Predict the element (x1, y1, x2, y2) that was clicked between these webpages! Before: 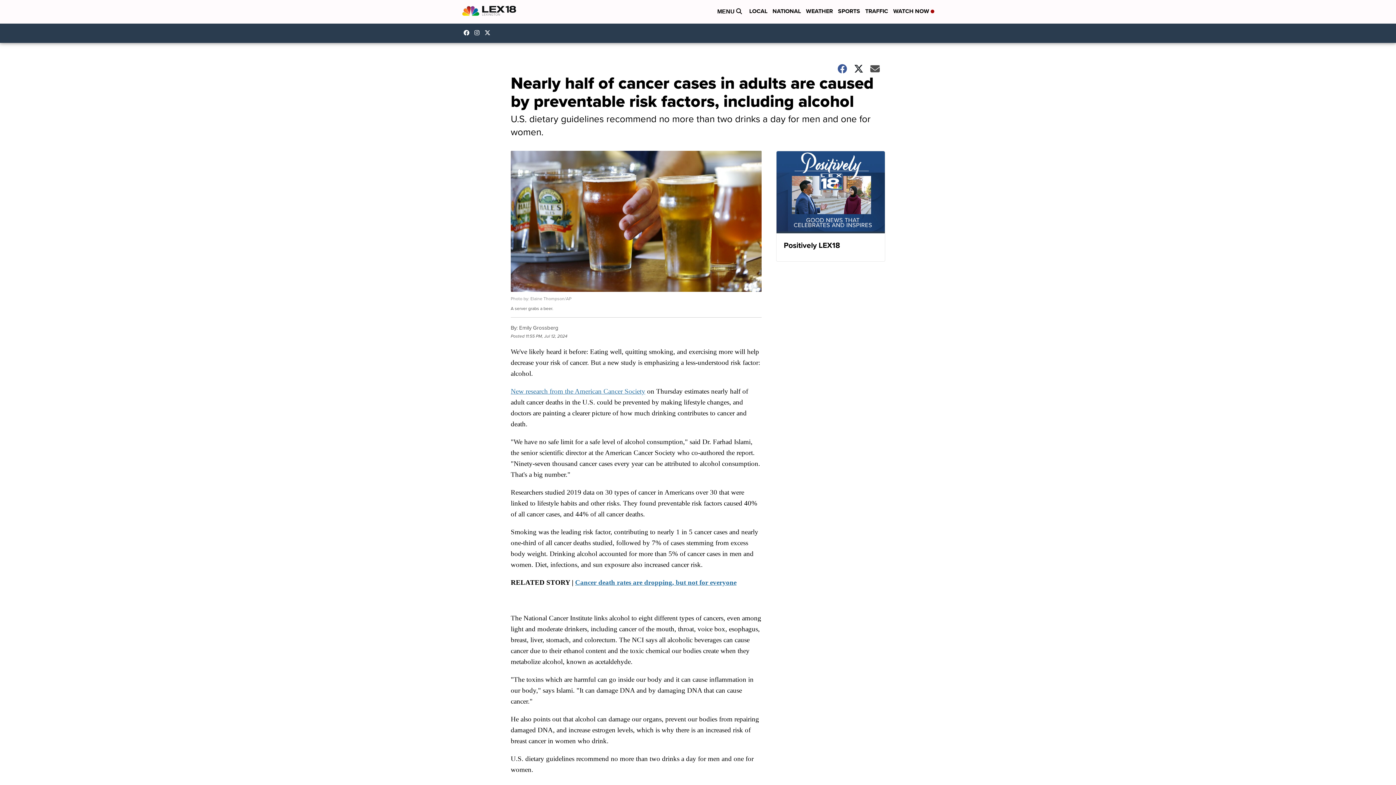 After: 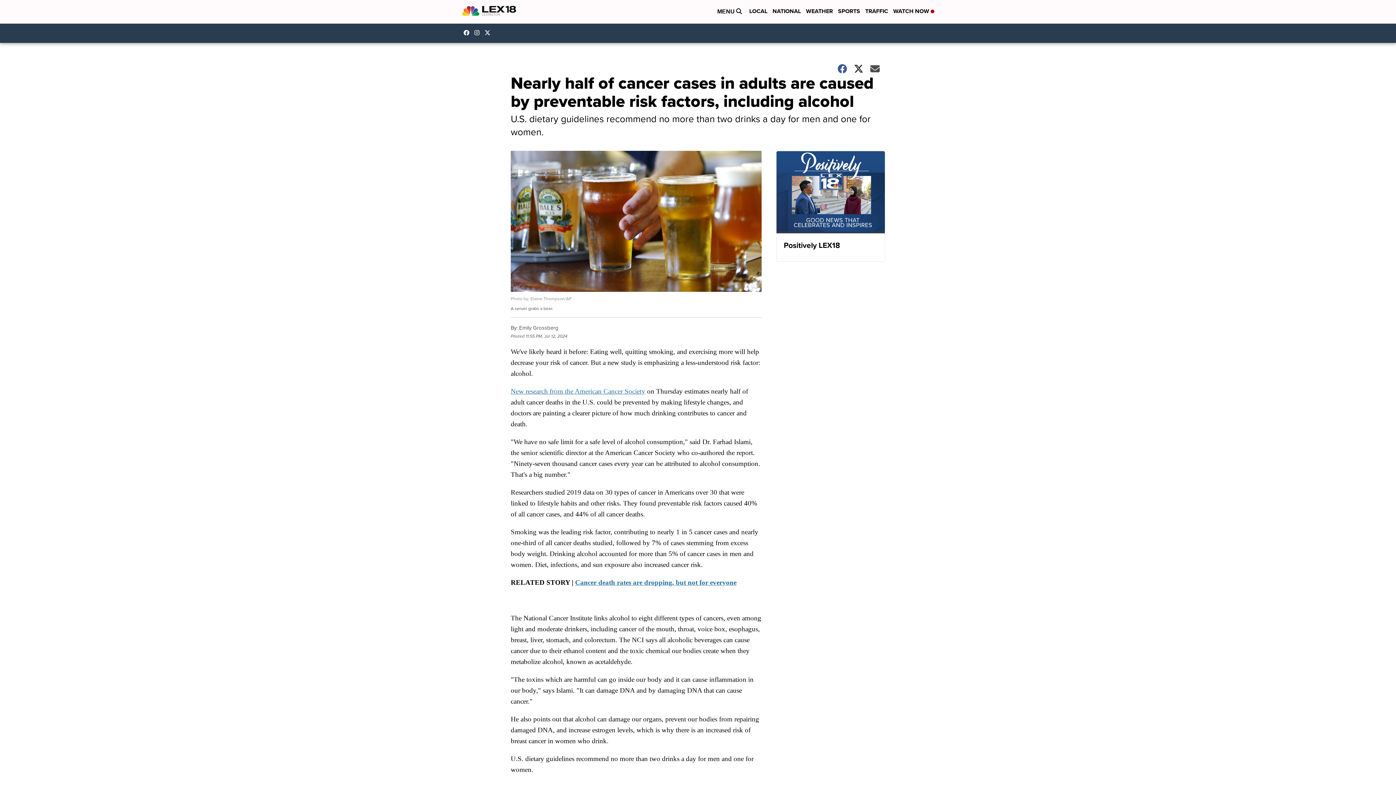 Action: bbox: (463, 29, 473, 35) label: Visit our facebook account